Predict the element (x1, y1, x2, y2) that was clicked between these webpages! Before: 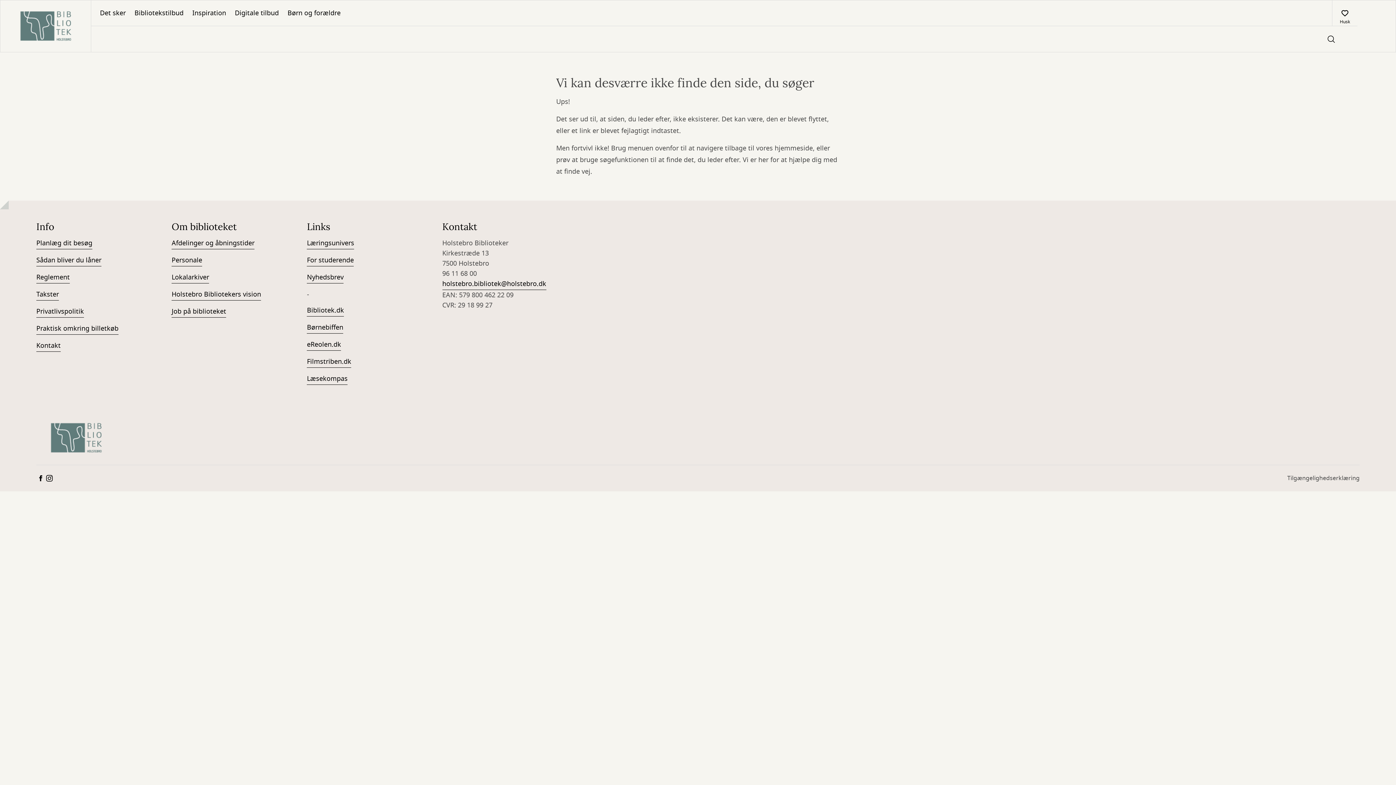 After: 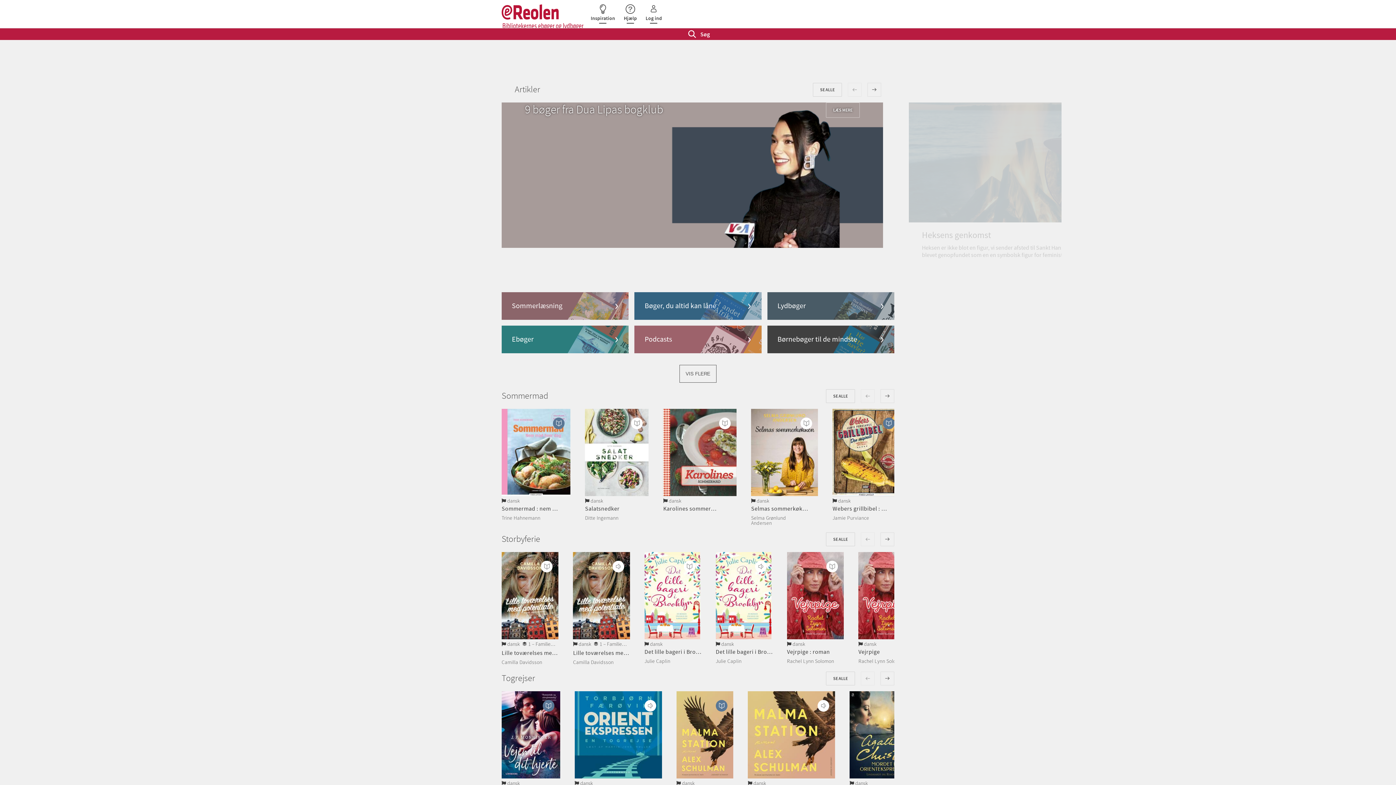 Action: label: eReolen.dk bbox: (307, 339, 341, 350)